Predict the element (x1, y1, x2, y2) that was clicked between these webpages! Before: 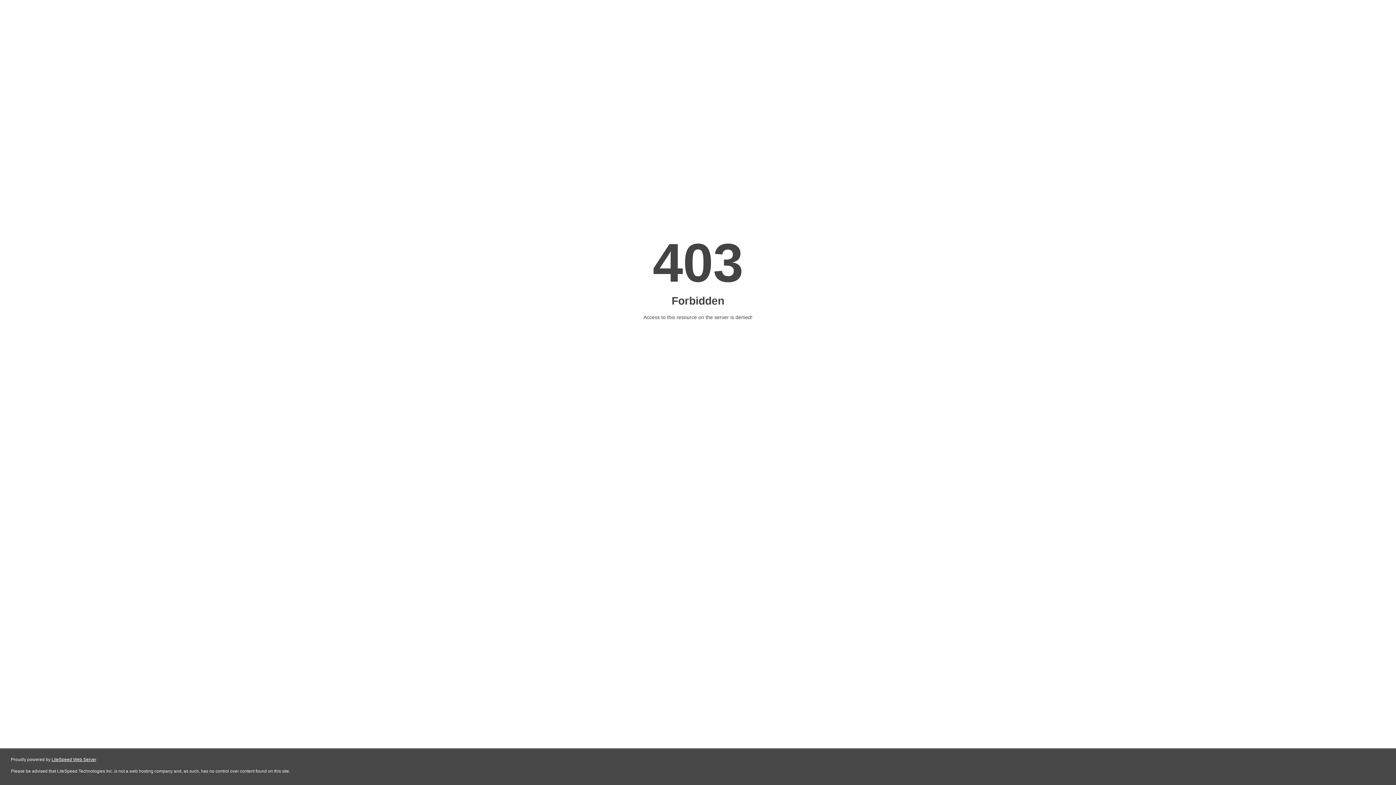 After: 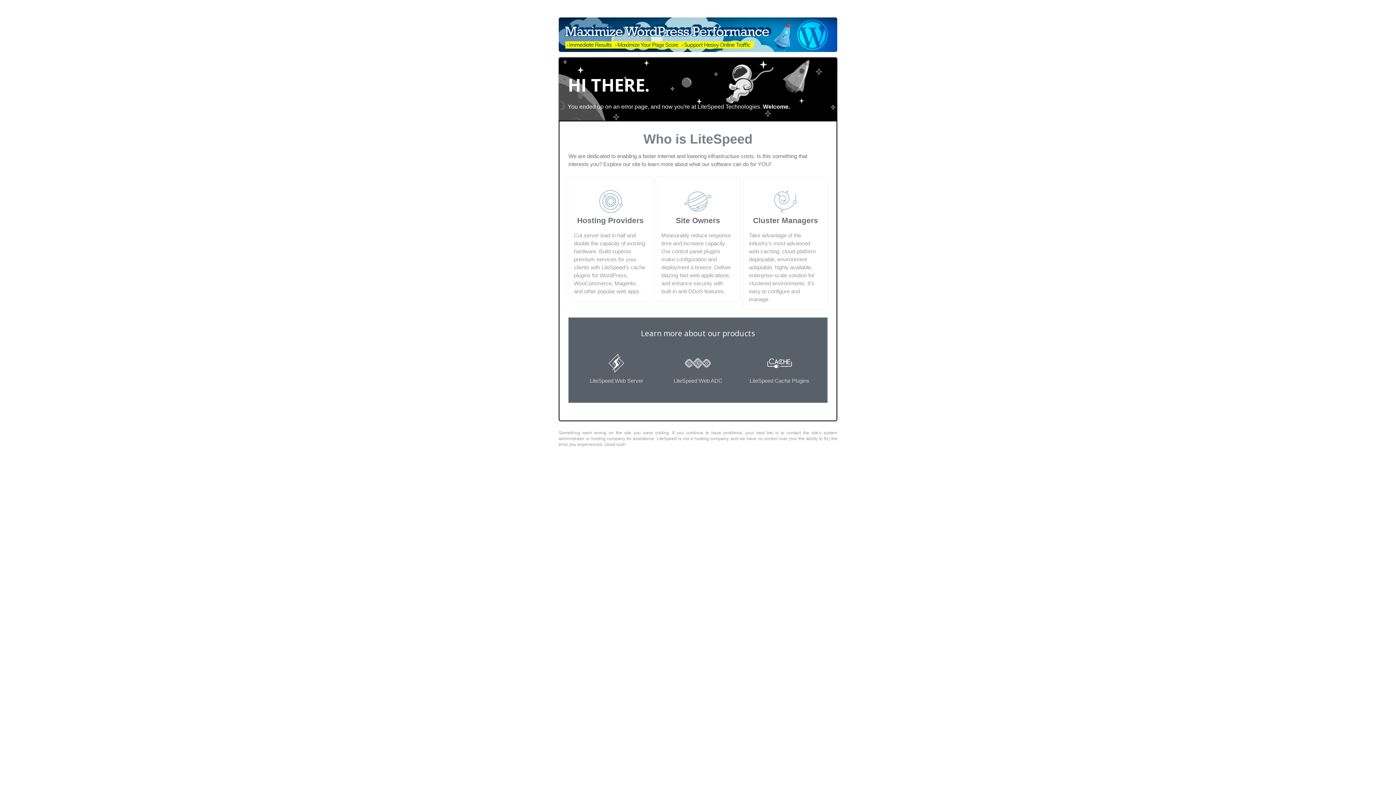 Action: label: LiteSpeed Web Server bbox: (51, 757, 96, 762)